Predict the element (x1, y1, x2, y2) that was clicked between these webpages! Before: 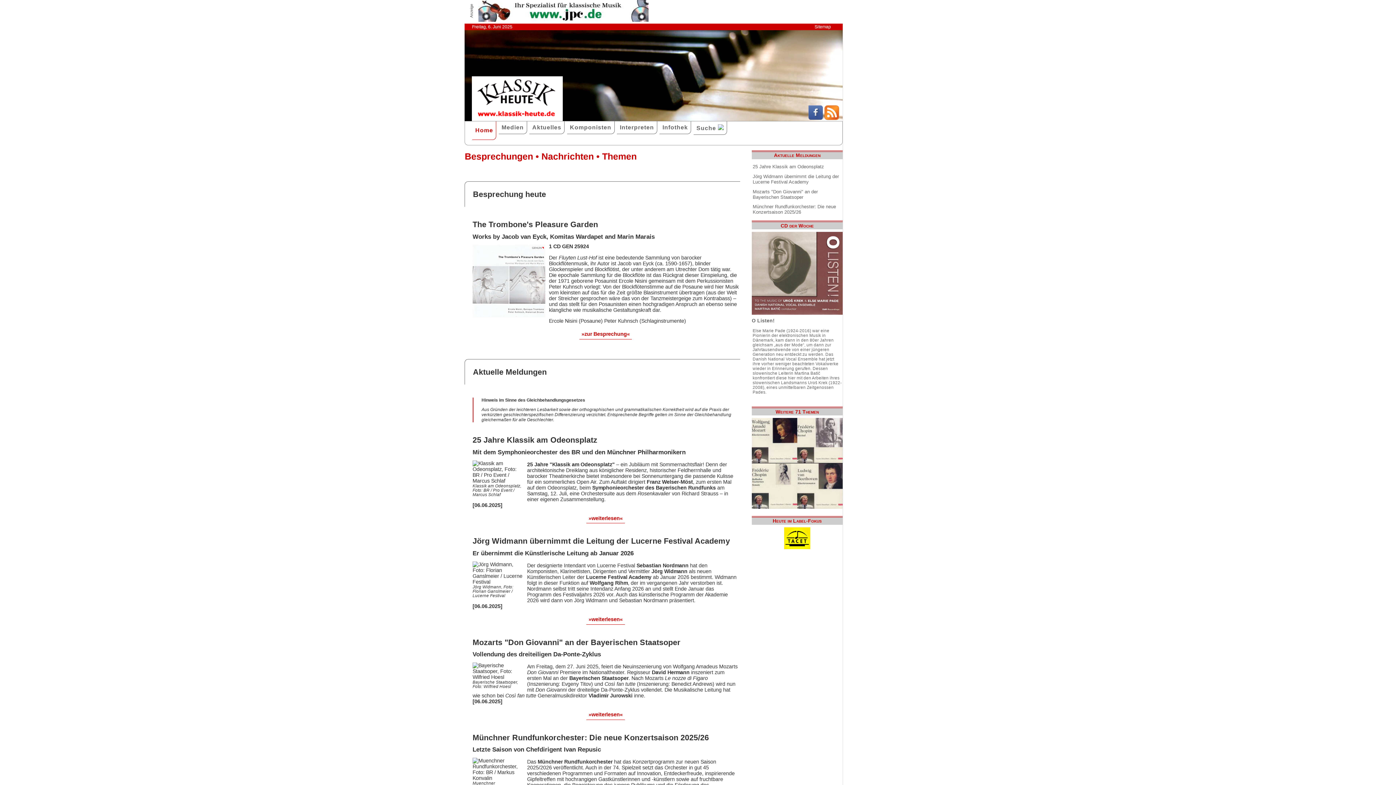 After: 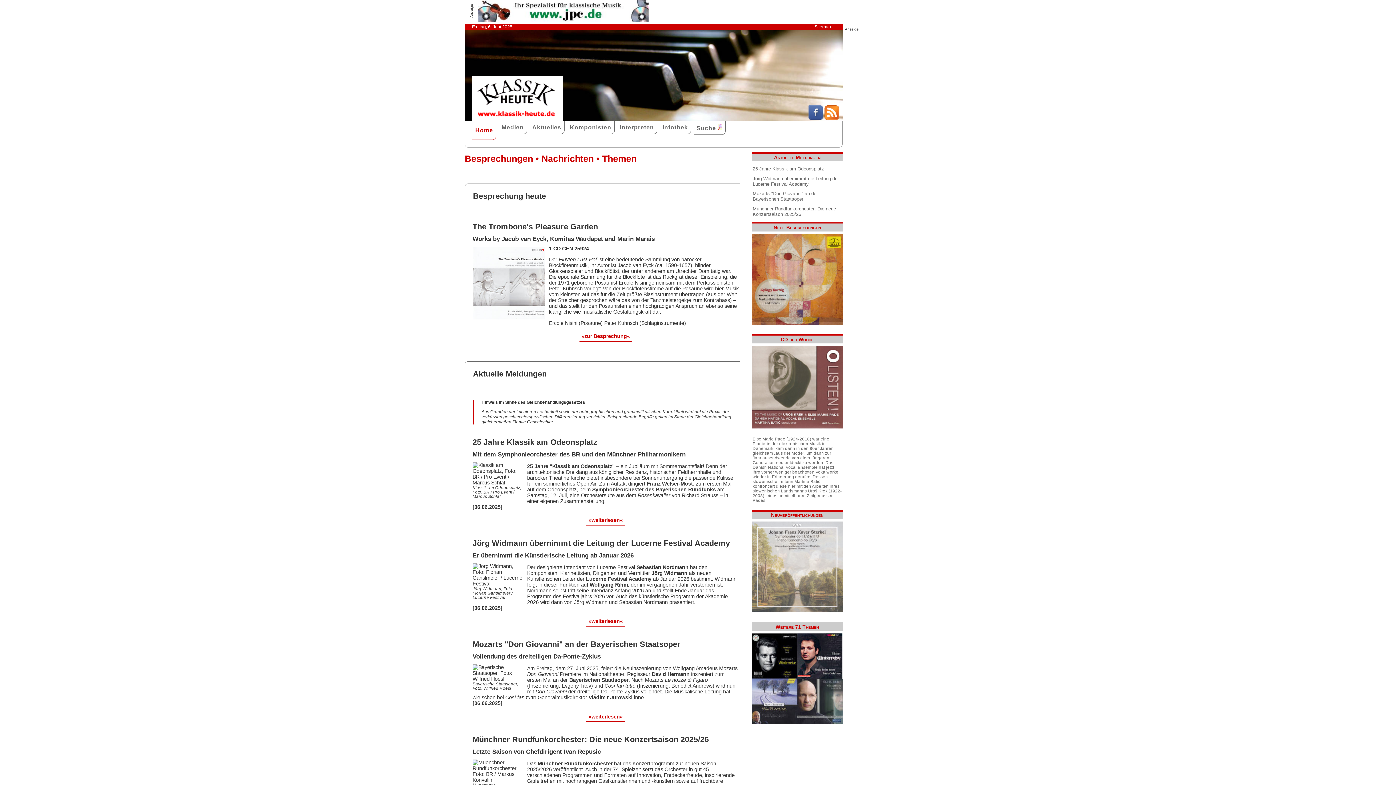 Action: bbox: (472, 121, 496, 140) label: Home